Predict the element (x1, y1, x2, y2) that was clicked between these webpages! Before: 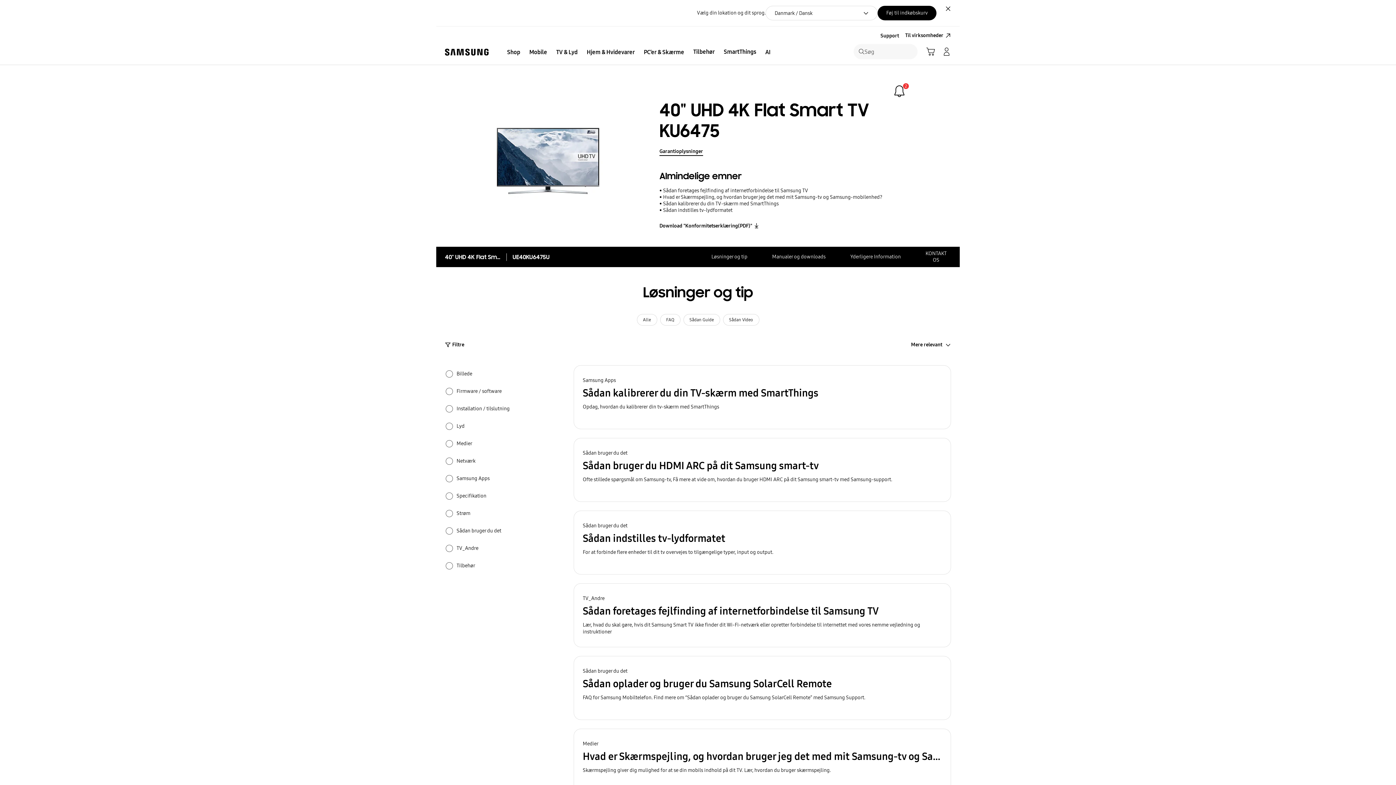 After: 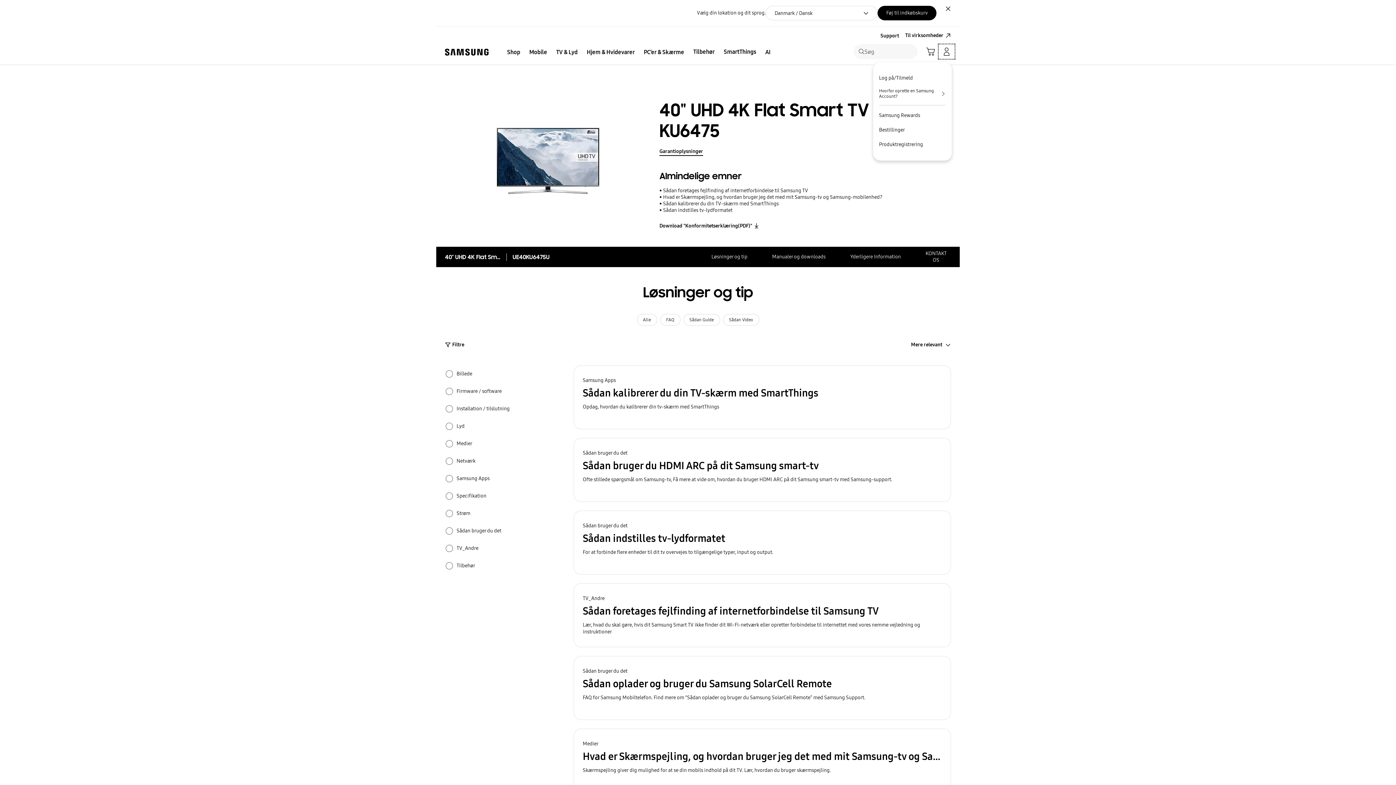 Action: bbox: (938, 44, 954, 58) label: Manage Account